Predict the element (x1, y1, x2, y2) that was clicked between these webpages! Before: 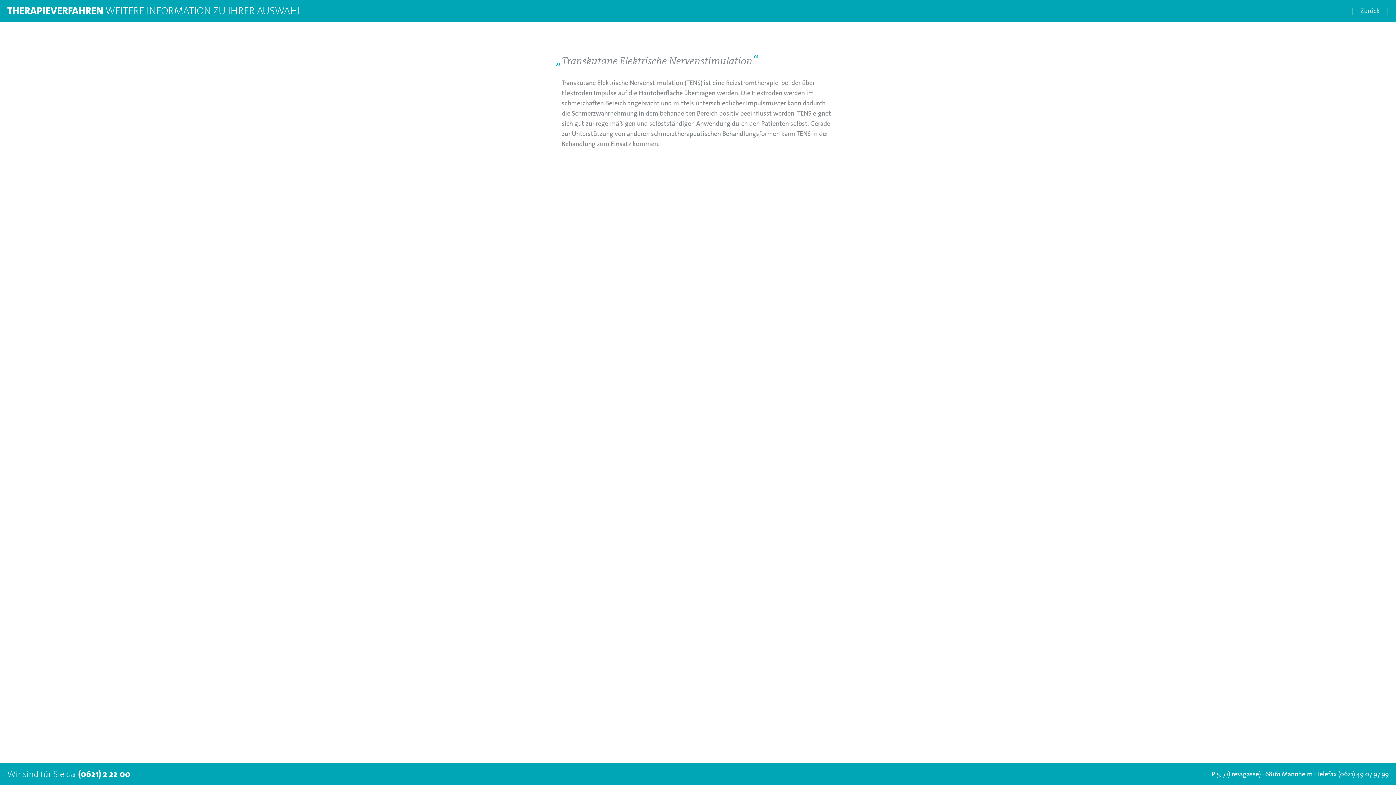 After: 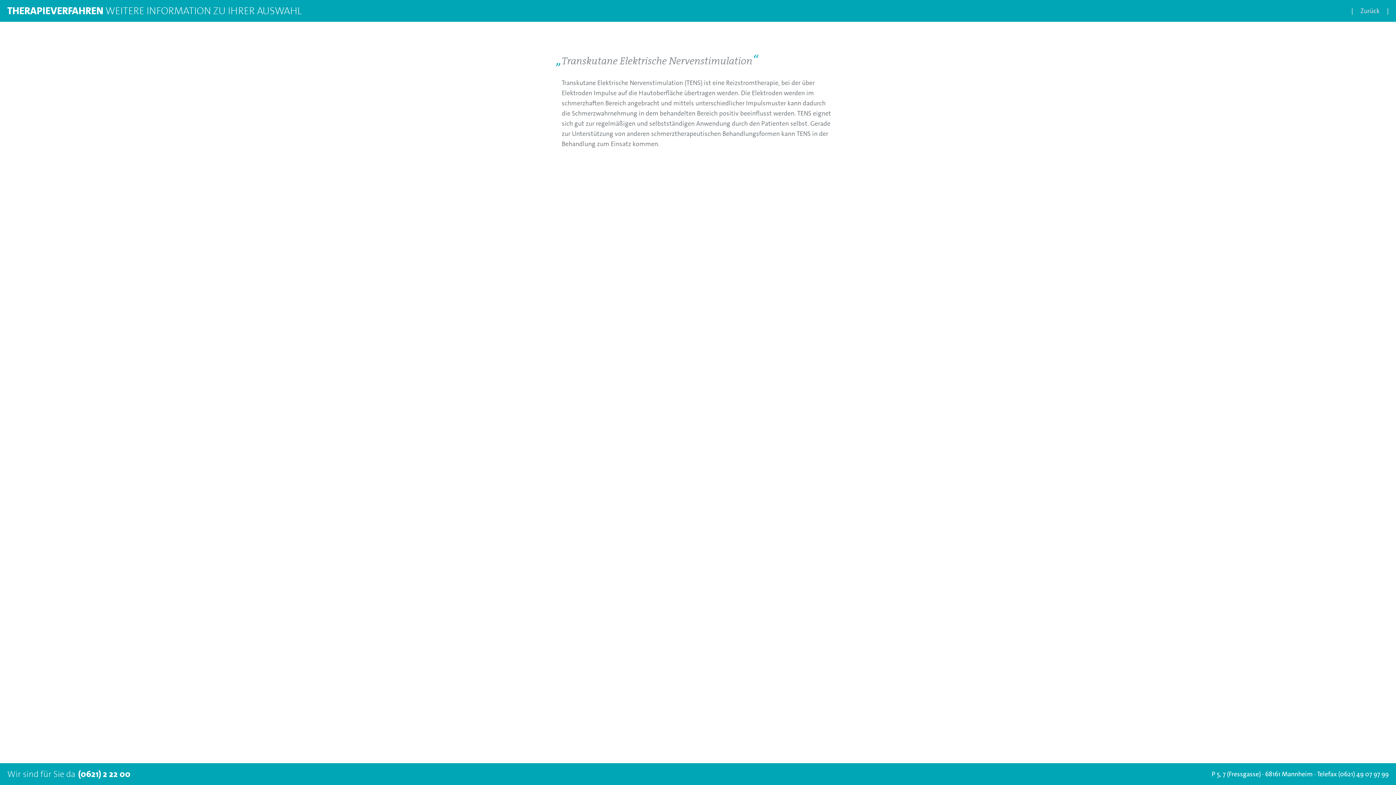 Action: label: Zurück bbox: (1360, 6, 1380, 15)